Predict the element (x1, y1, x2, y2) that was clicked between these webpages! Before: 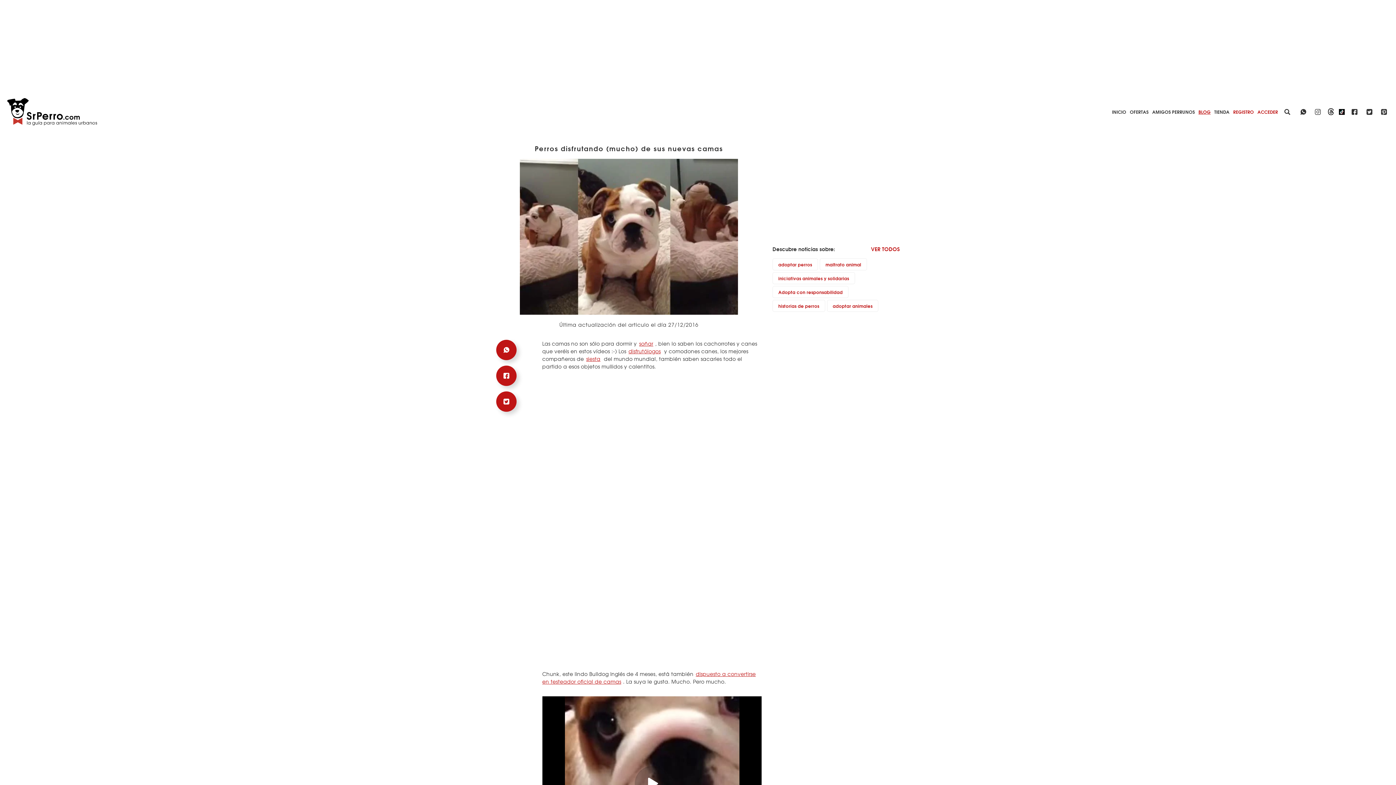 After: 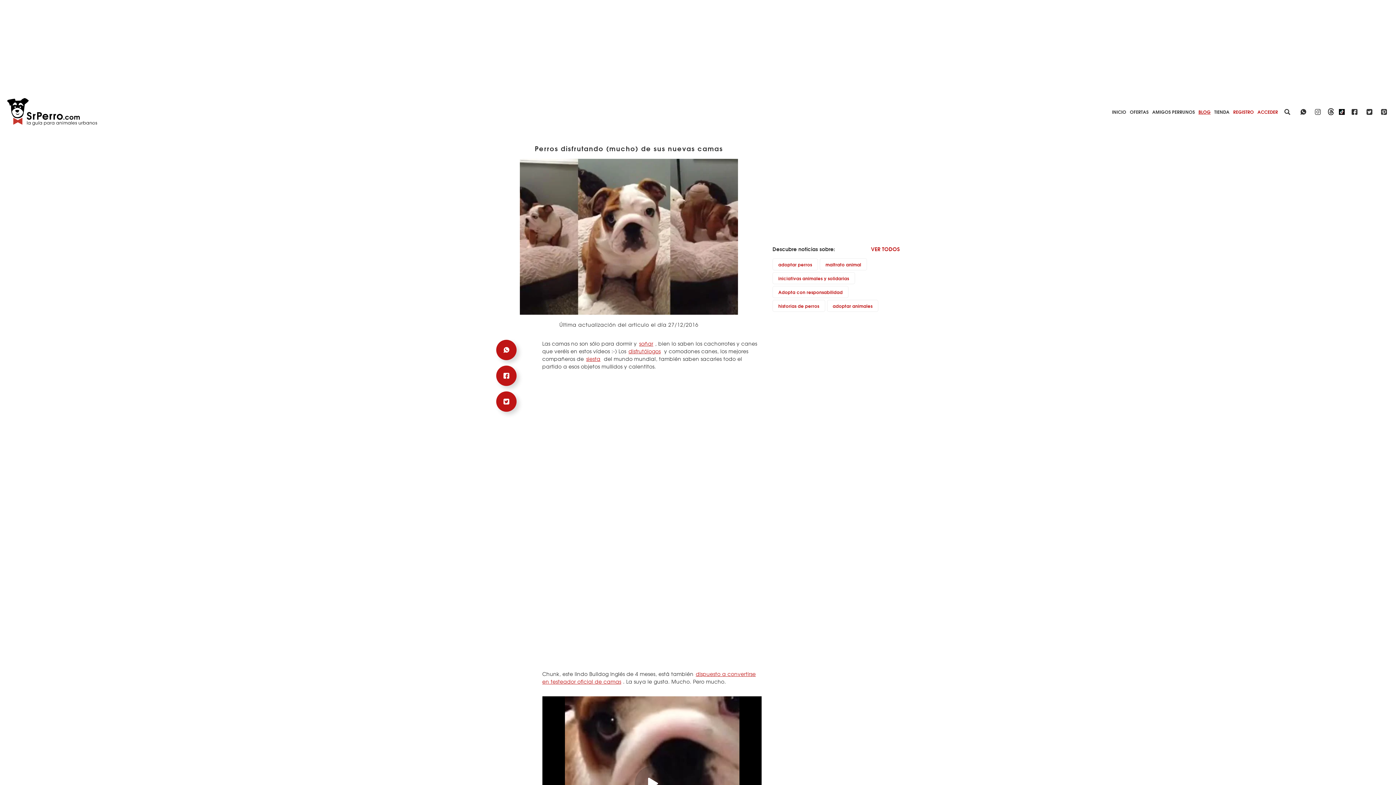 Action: bbox: (1364, 107, 1374, 114)